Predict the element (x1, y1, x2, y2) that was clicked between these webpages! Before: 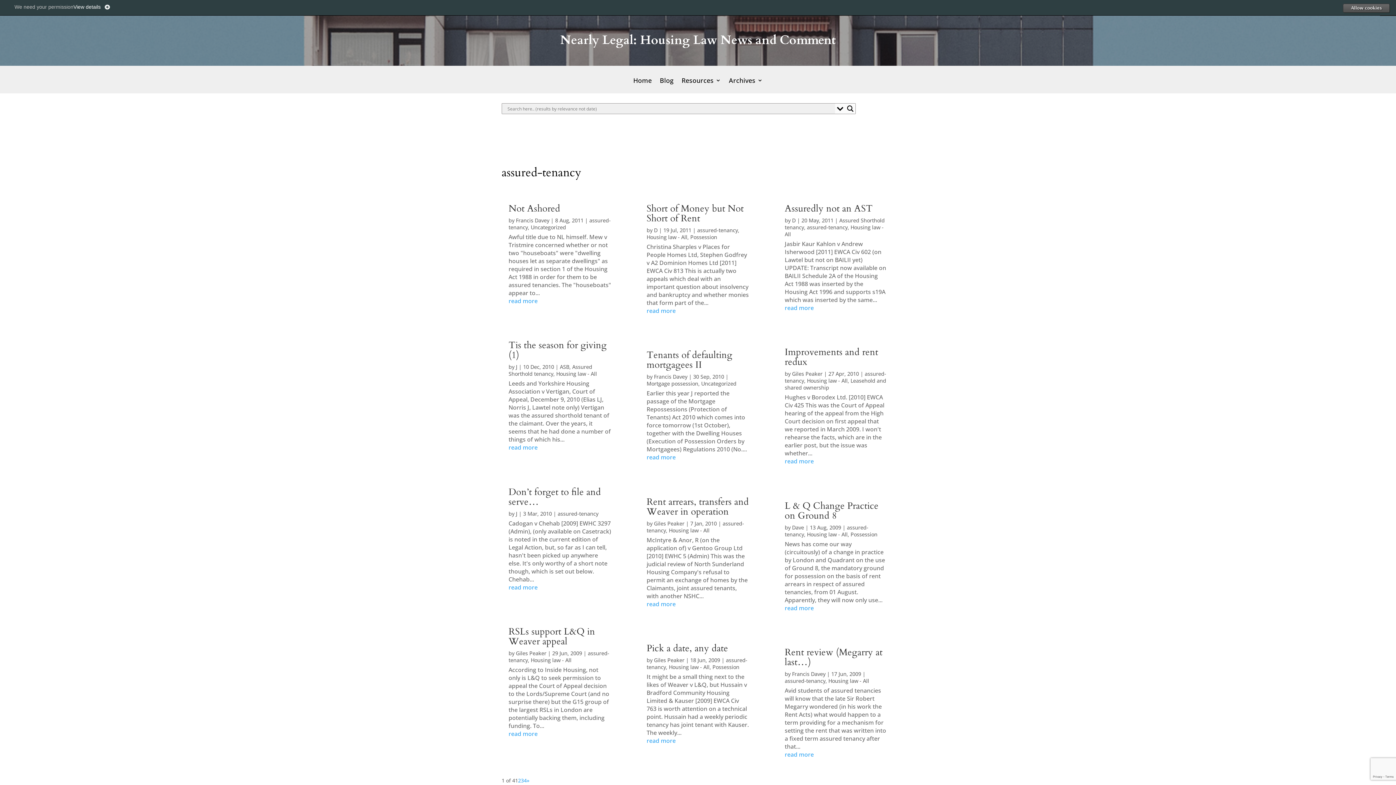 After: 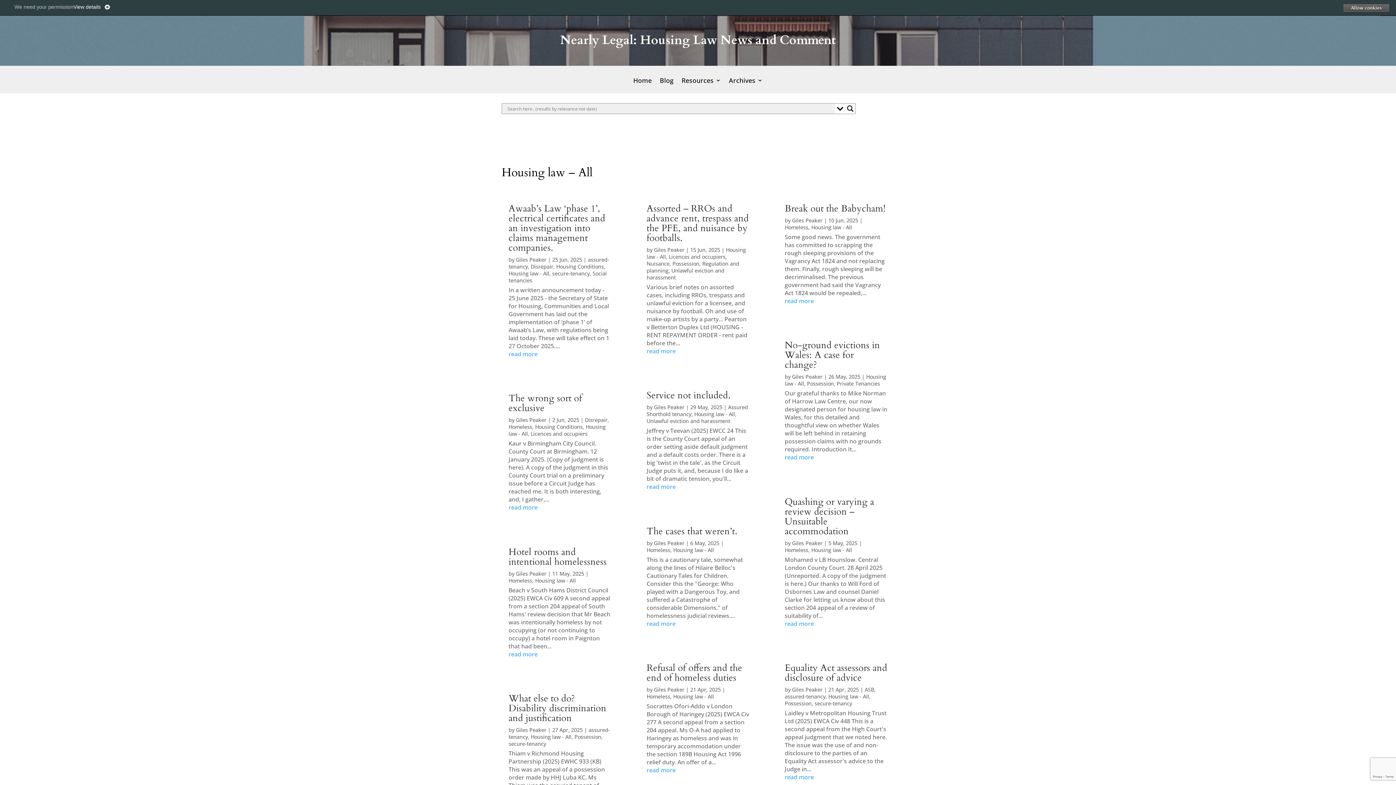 Action: bbox: (828, 677, 869, 684) label: Housing law - All